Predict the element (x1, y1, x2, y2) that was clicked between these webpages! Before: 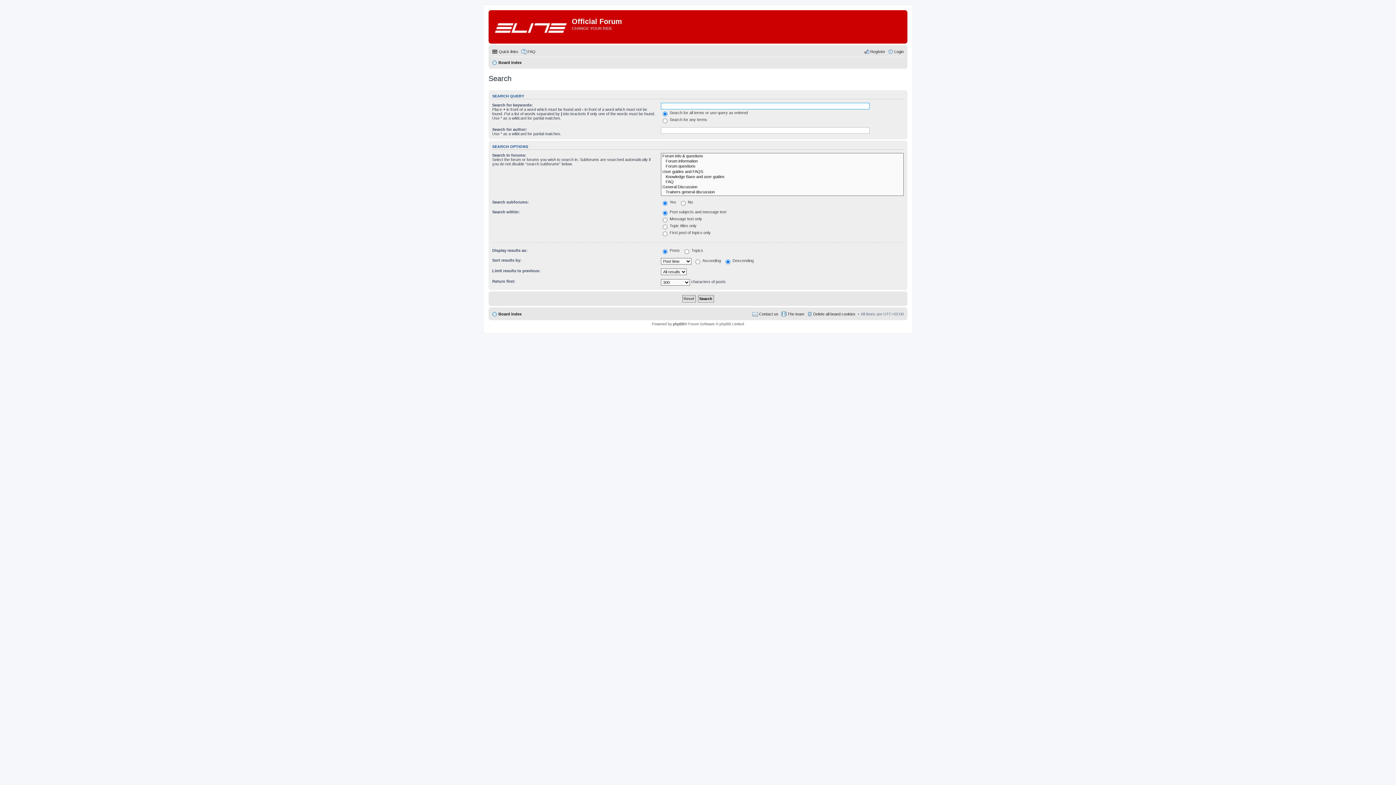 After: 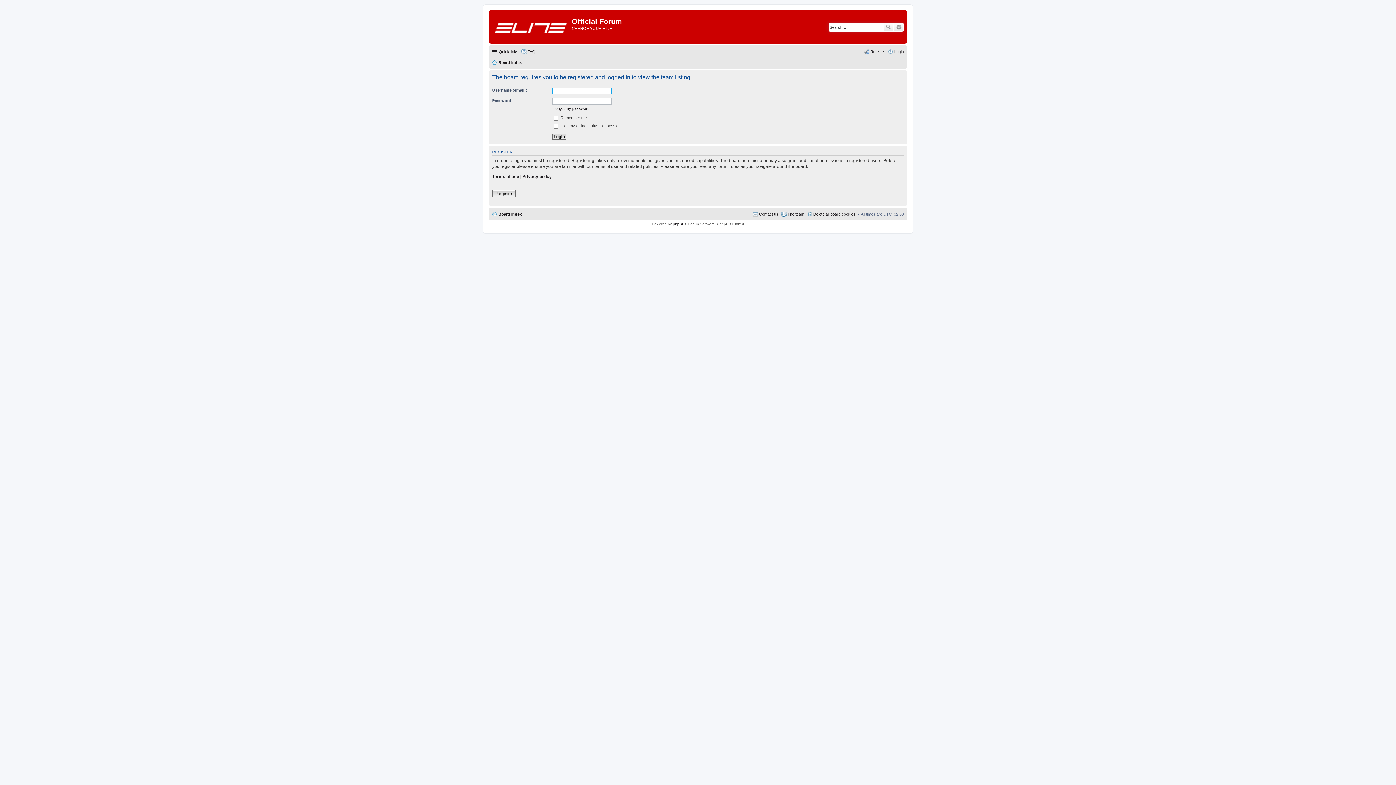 Action: label: The team bbox: (781, 309, 804, 318)